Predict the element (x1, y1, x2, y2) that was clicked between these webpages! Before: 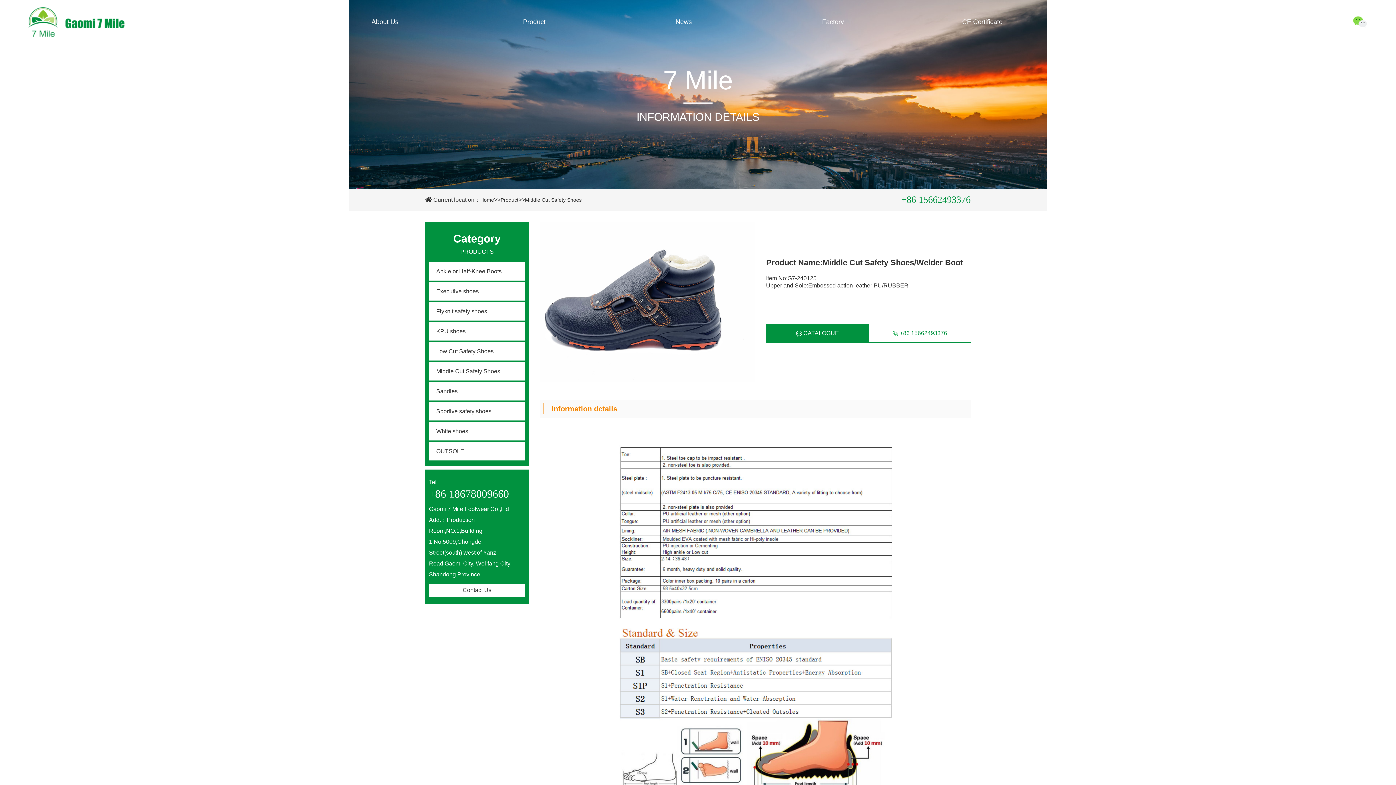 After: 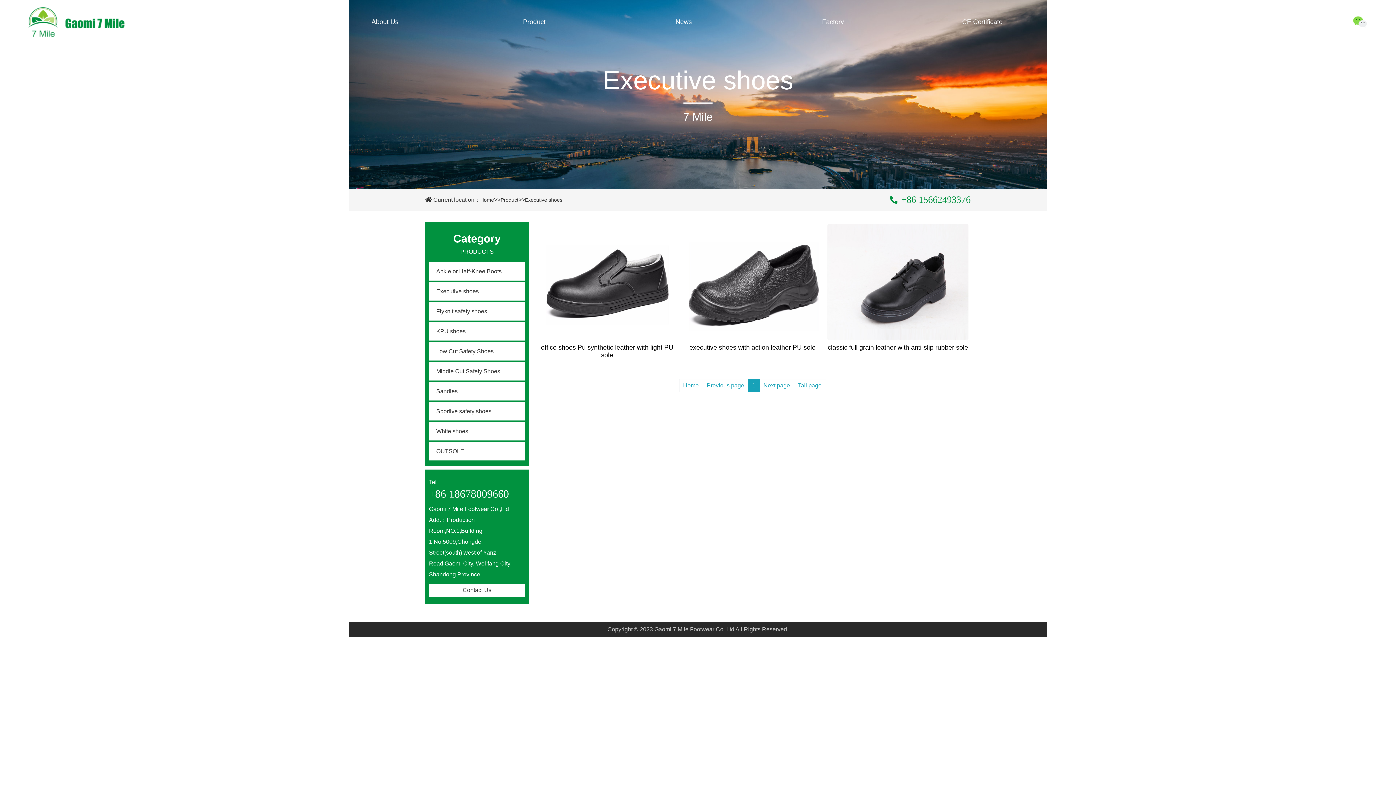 Action: label: Executive shoes bbox: (429, 282, 525, 300)